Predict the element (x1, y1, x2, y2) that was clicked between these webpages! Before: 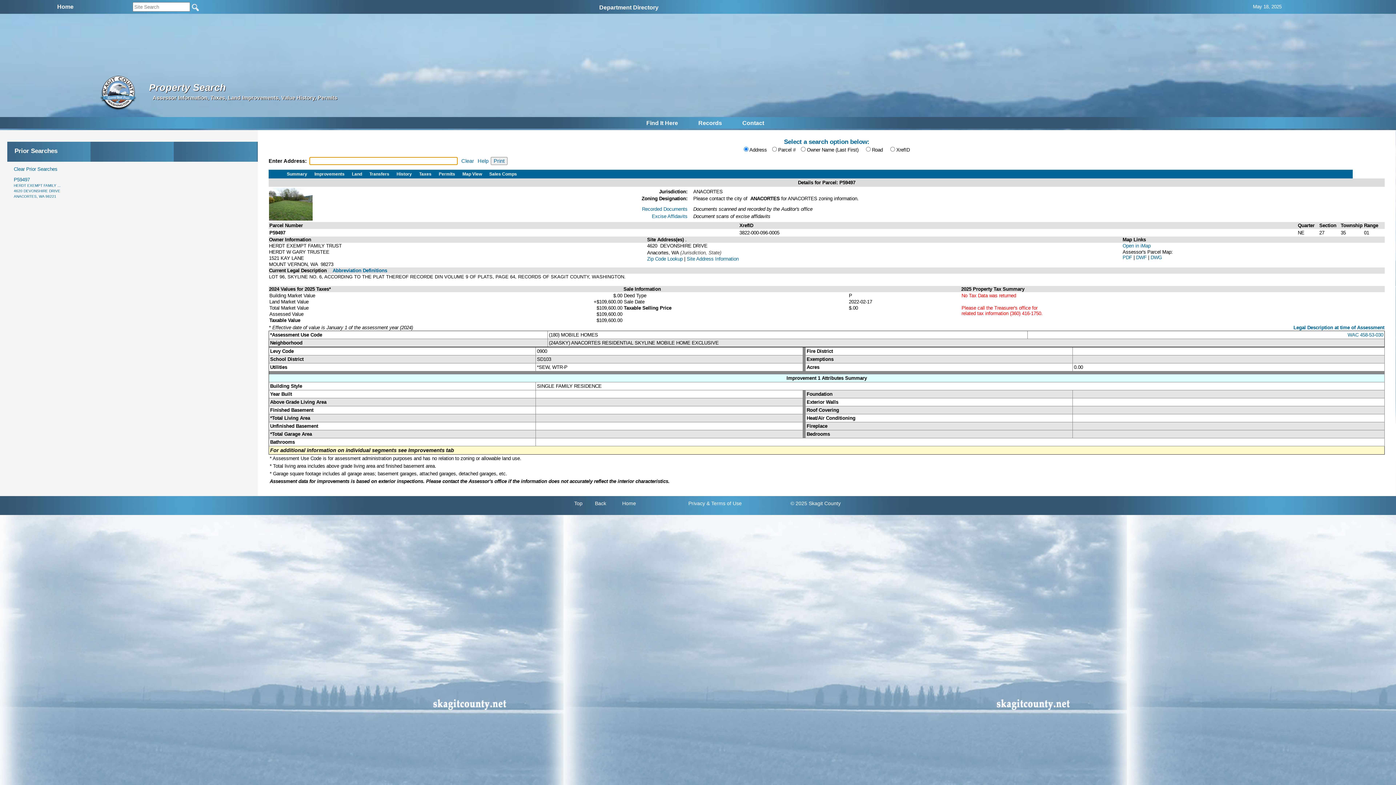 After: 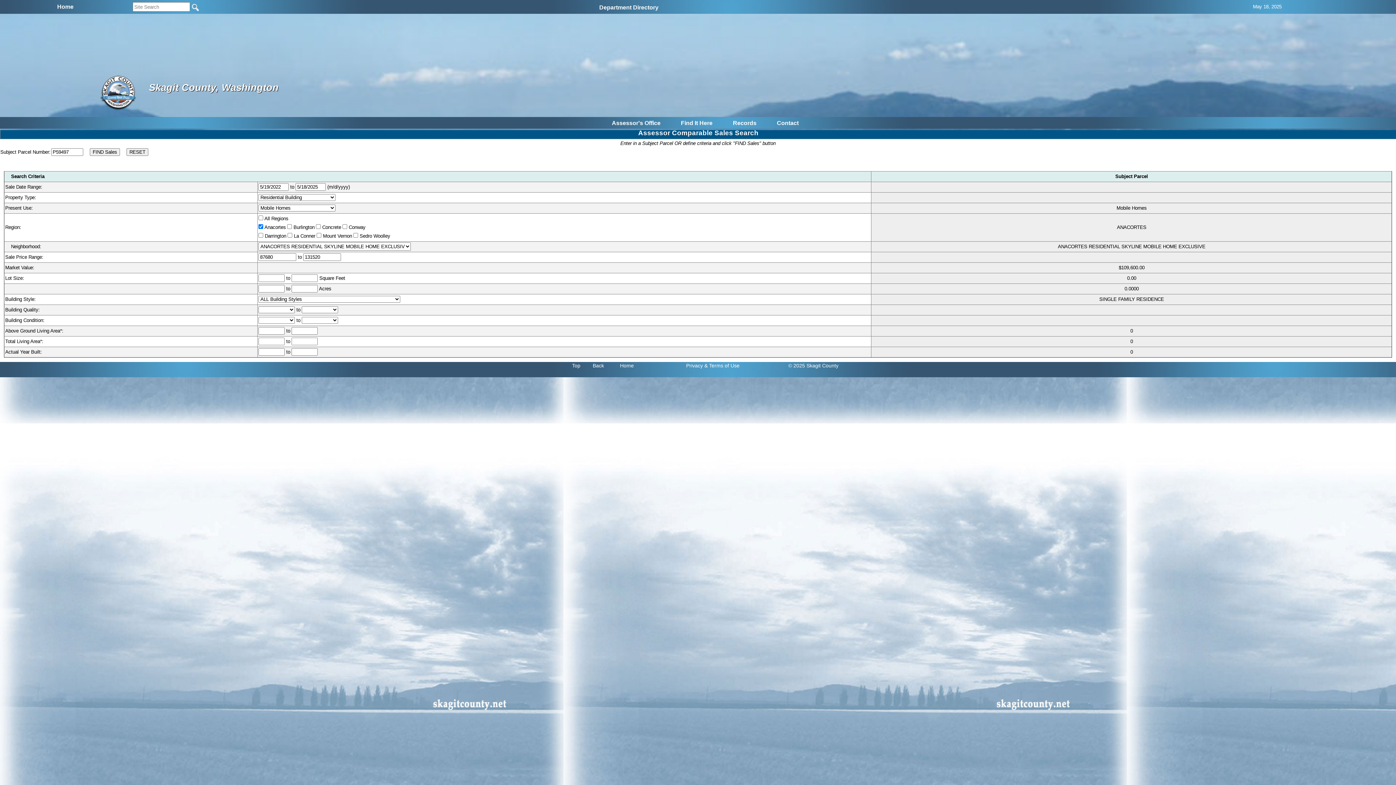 Action: bbox: (485, 169, 520, 178) label: Sales Comps